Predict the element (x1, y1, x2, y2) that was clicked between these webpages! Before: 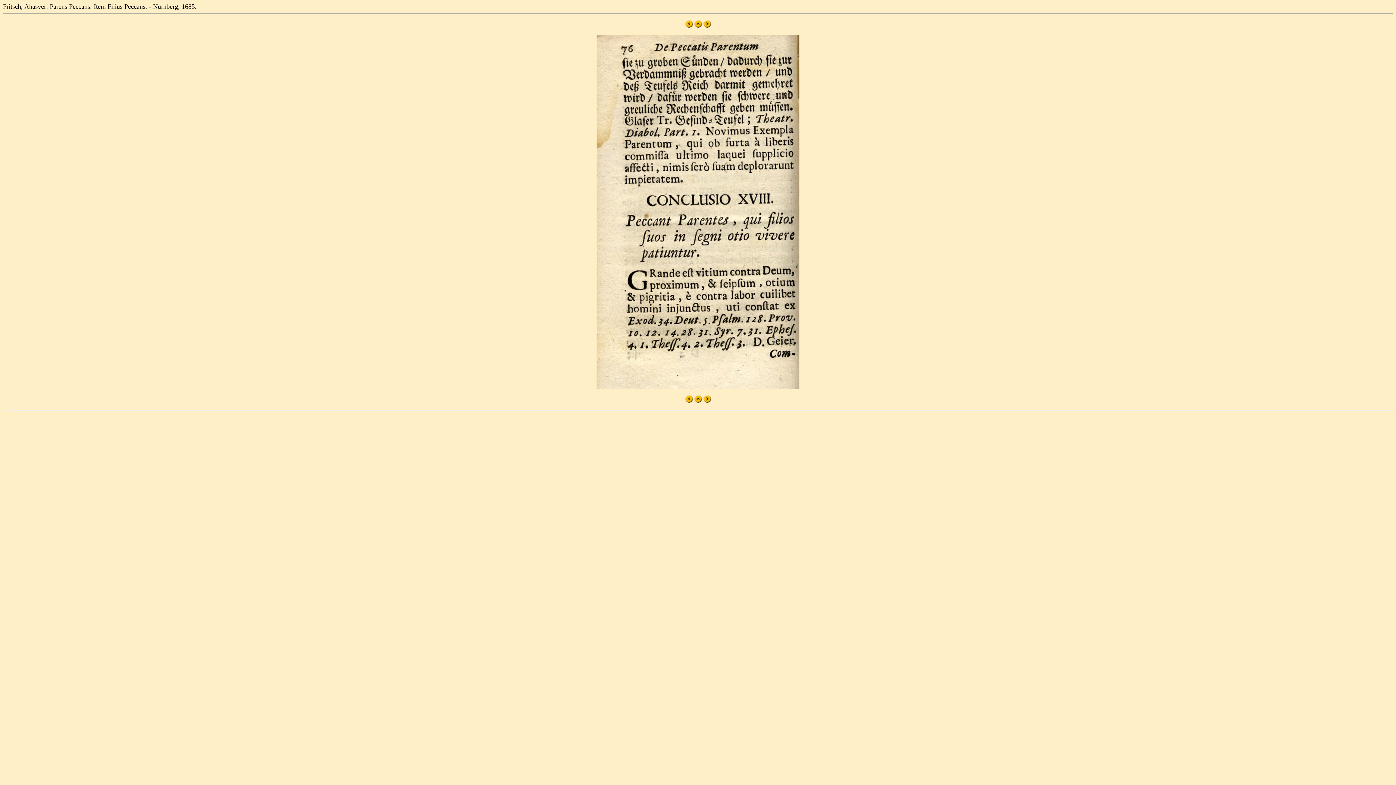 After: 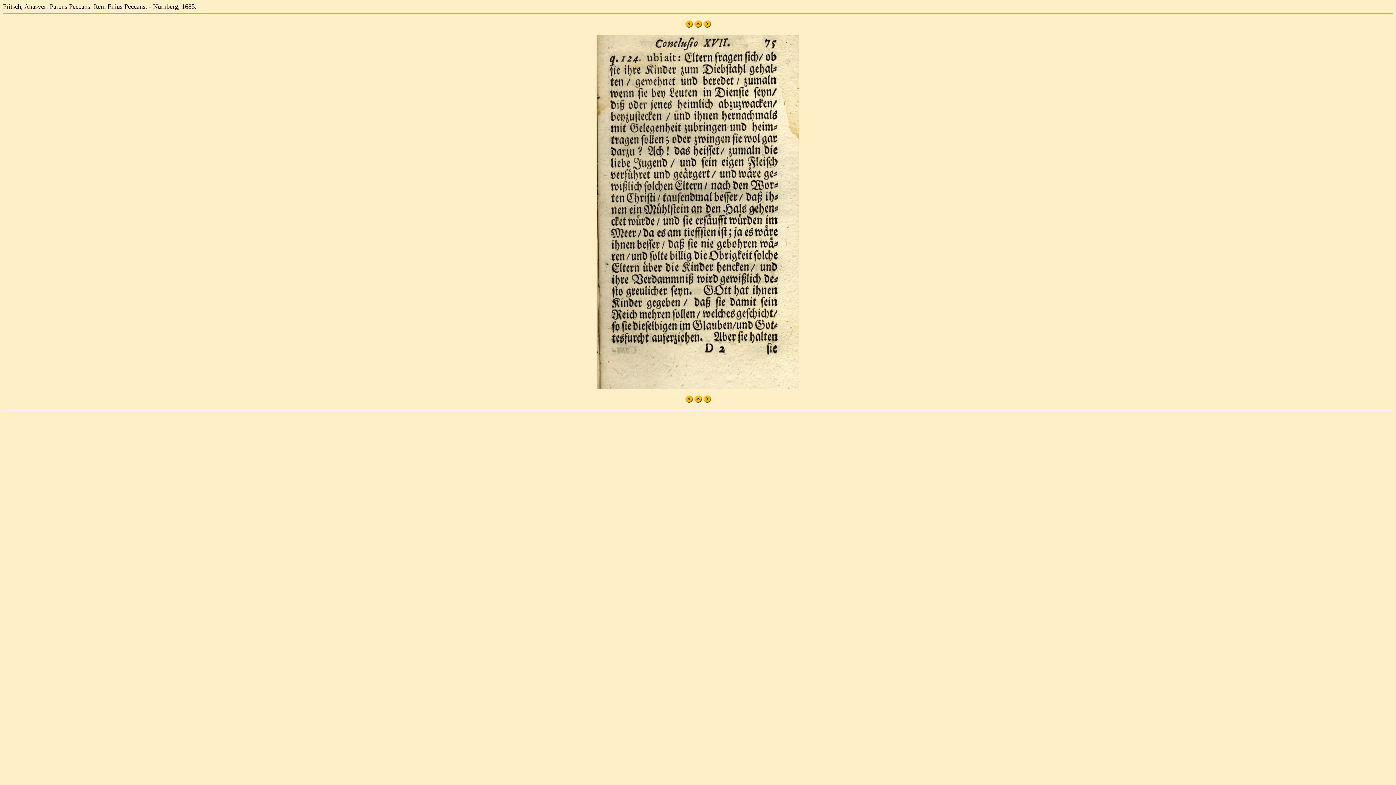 Action: bbox: (685, 397, 692, 404)